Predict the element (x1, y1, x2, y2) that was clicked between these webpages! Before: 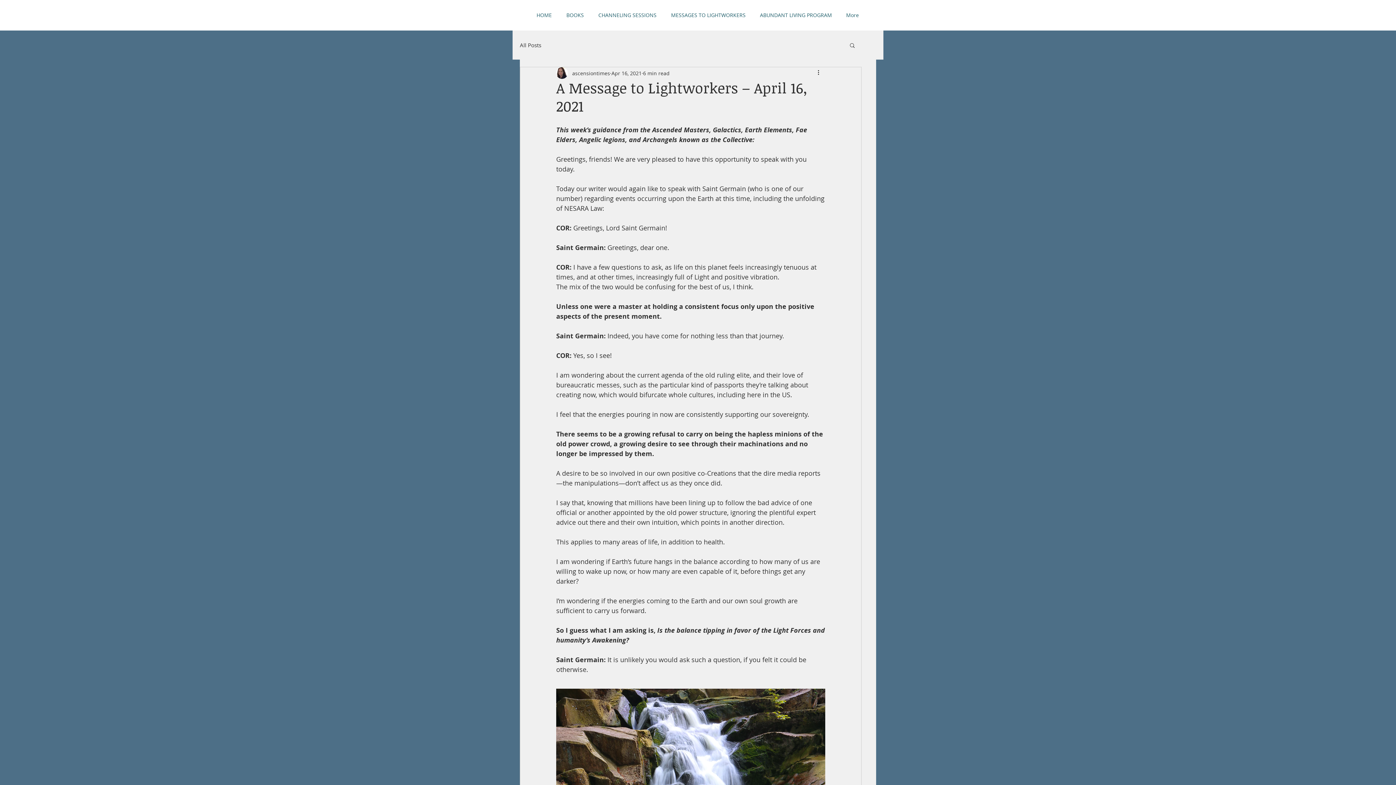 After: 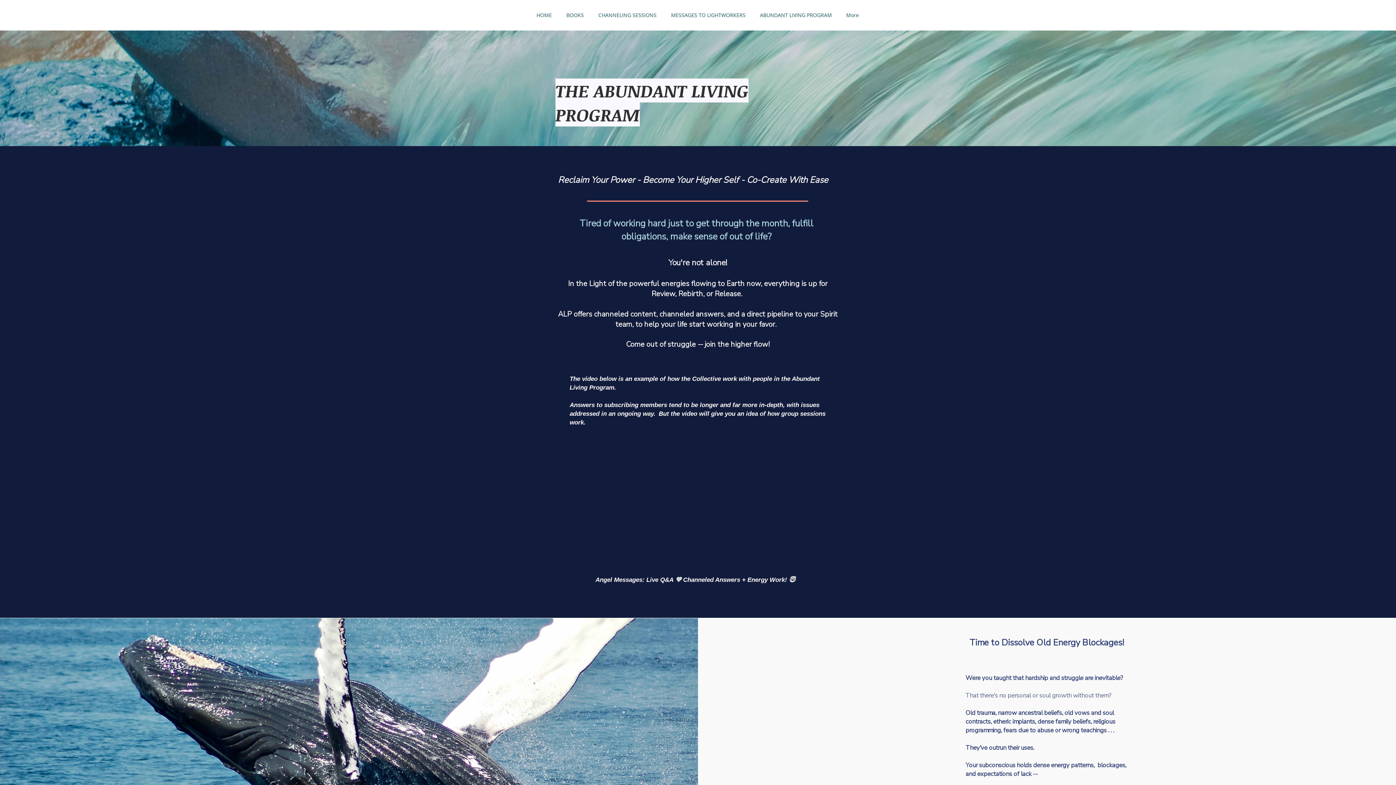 Action: bbox: (753, 9, 839, 20) label: ABUNDANT LIVING PROGRAM